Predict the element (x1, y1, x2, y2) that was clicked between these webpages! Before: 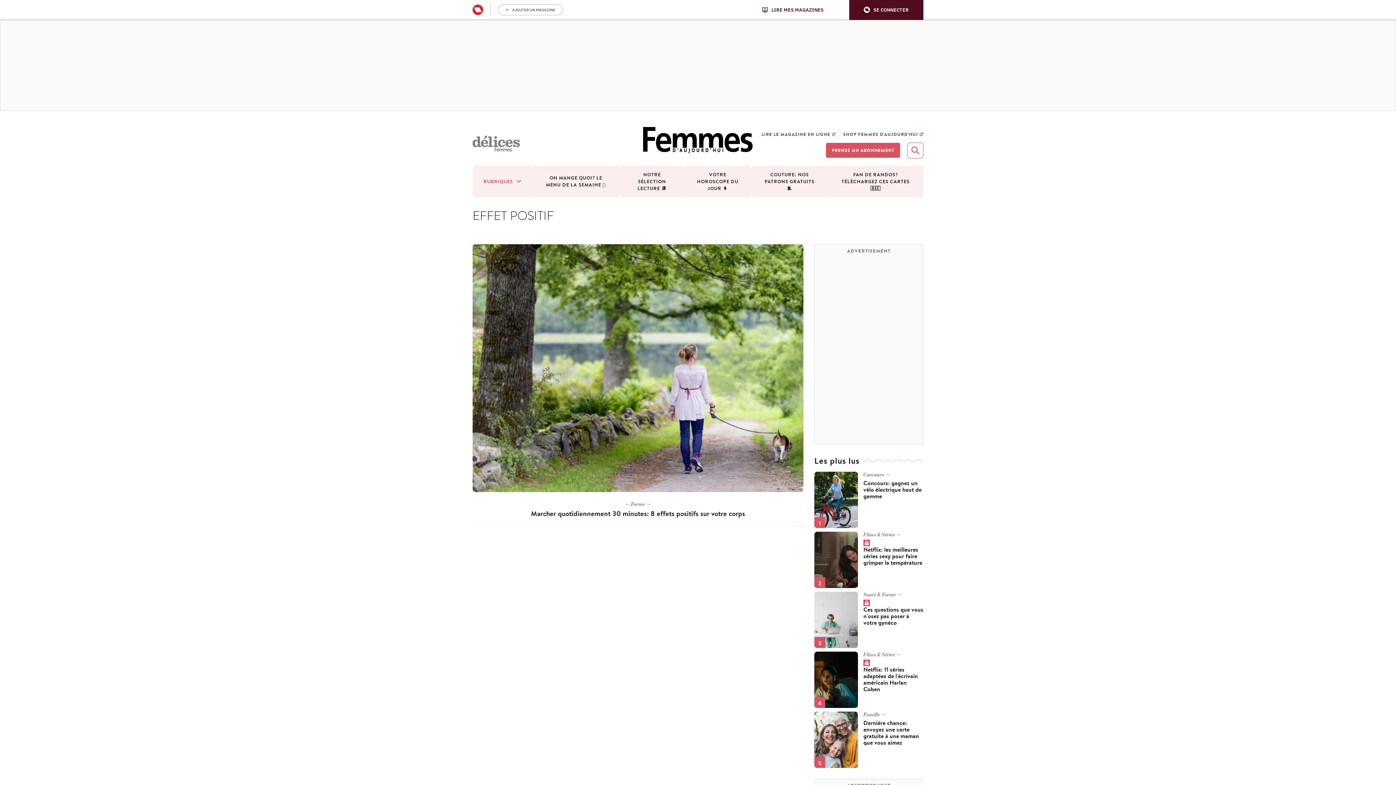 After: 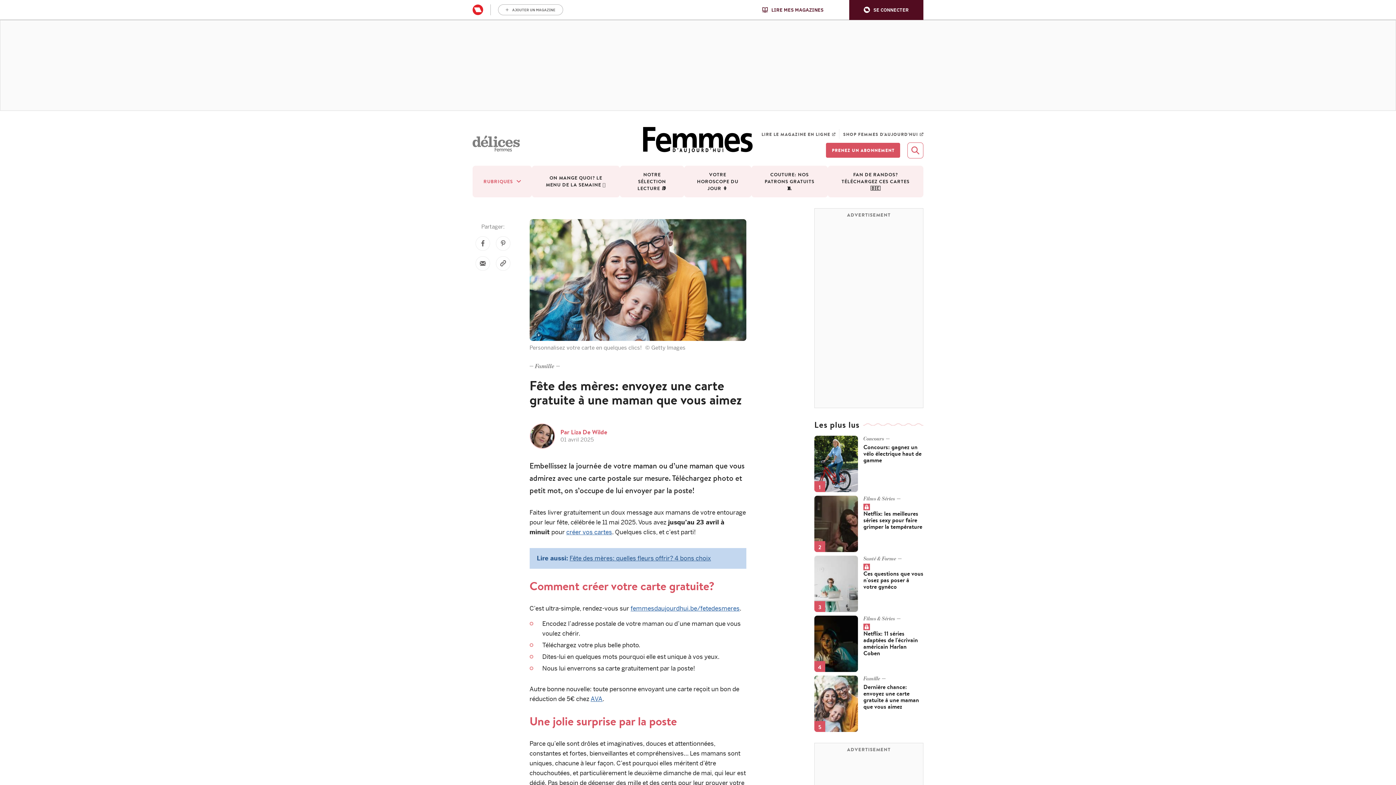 Action: bbox: (814, 711, 858, 768)